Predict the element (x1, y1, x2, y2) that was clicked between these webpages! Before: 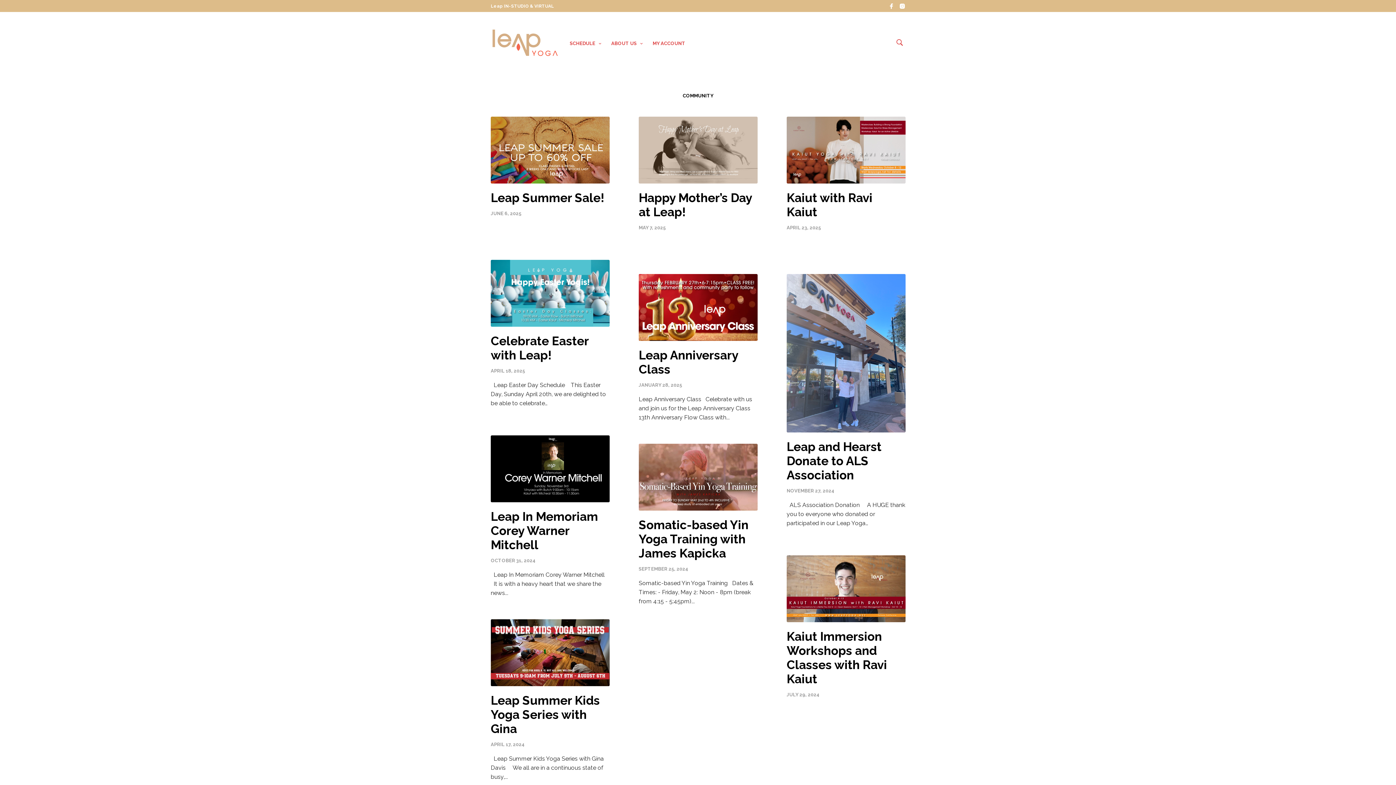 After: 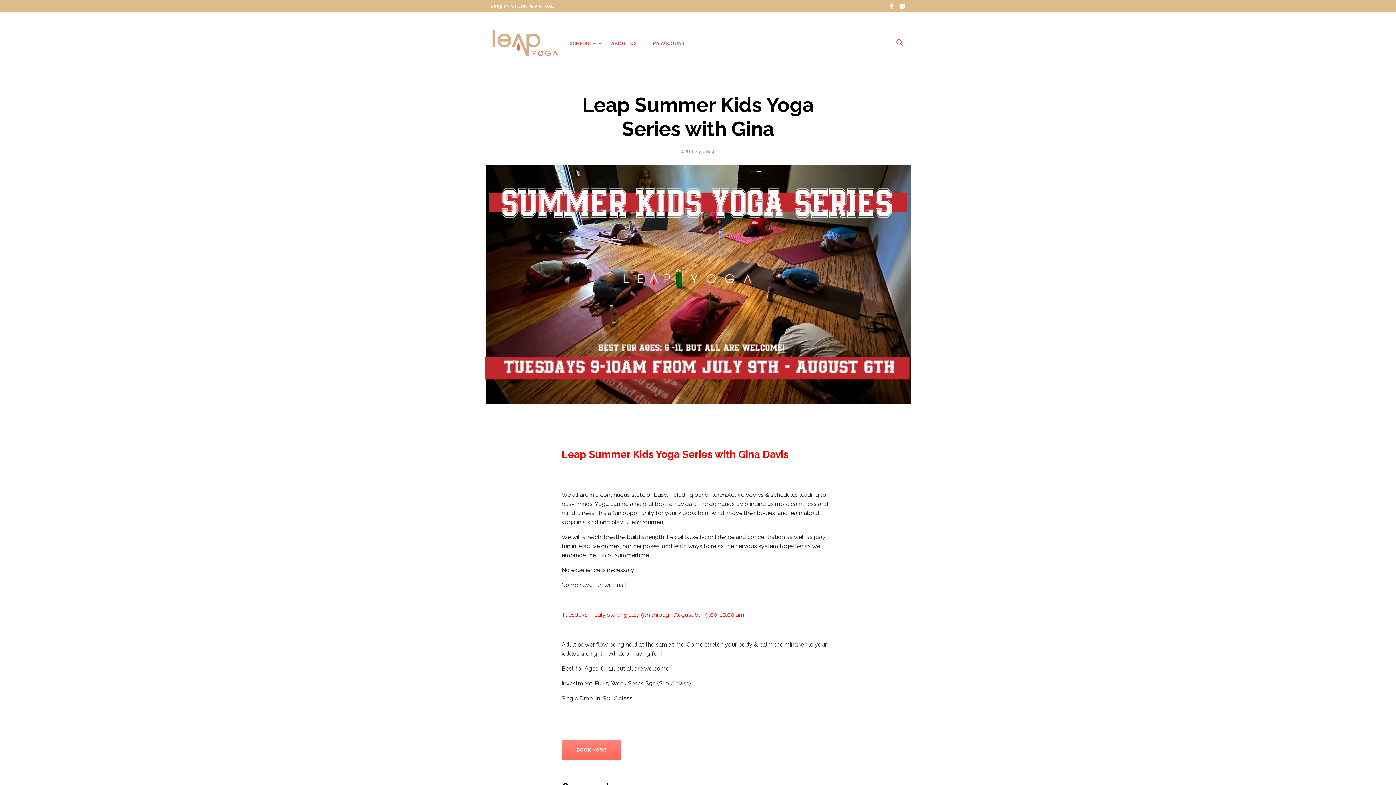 Action: bbox: (490, 619, 609, 736) label: Leap Summer Kids Yoga Series with Gina